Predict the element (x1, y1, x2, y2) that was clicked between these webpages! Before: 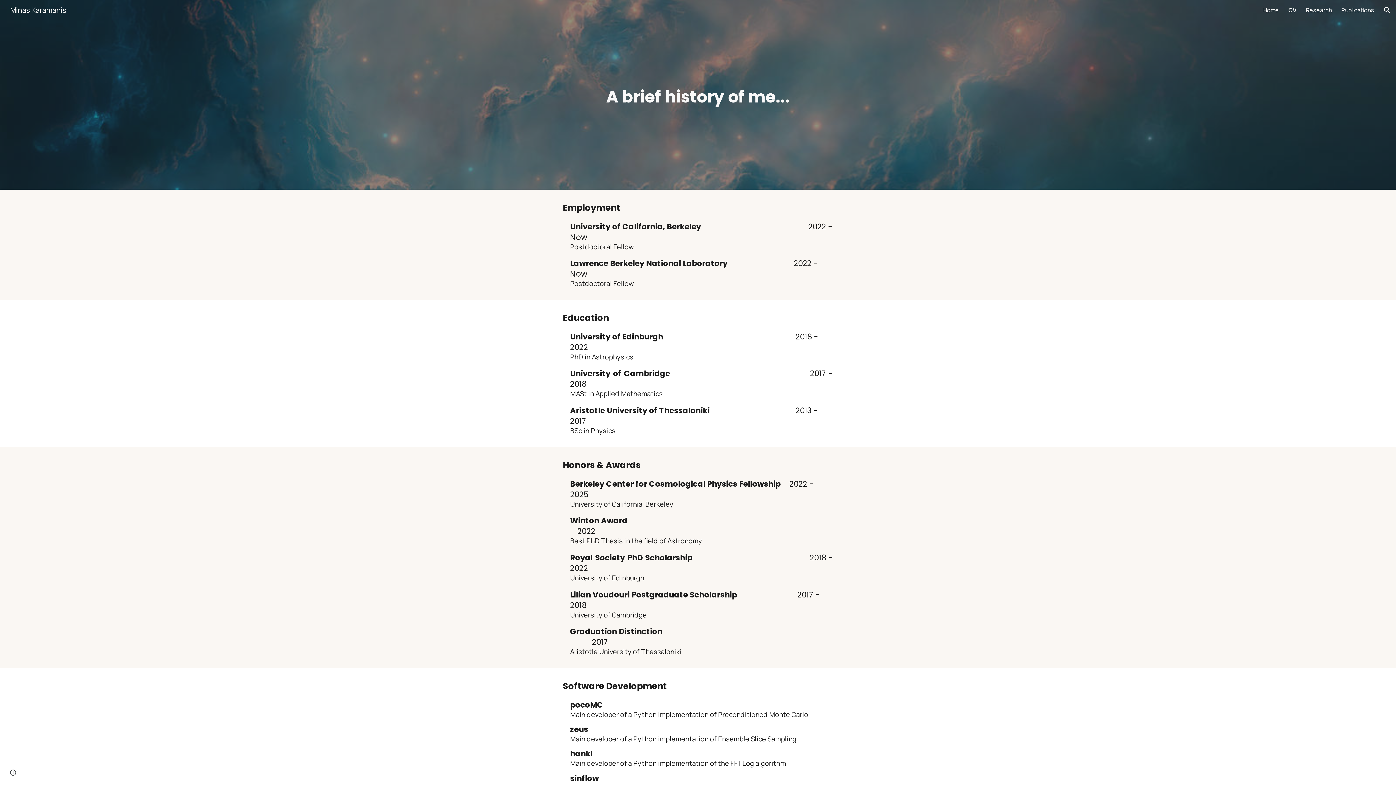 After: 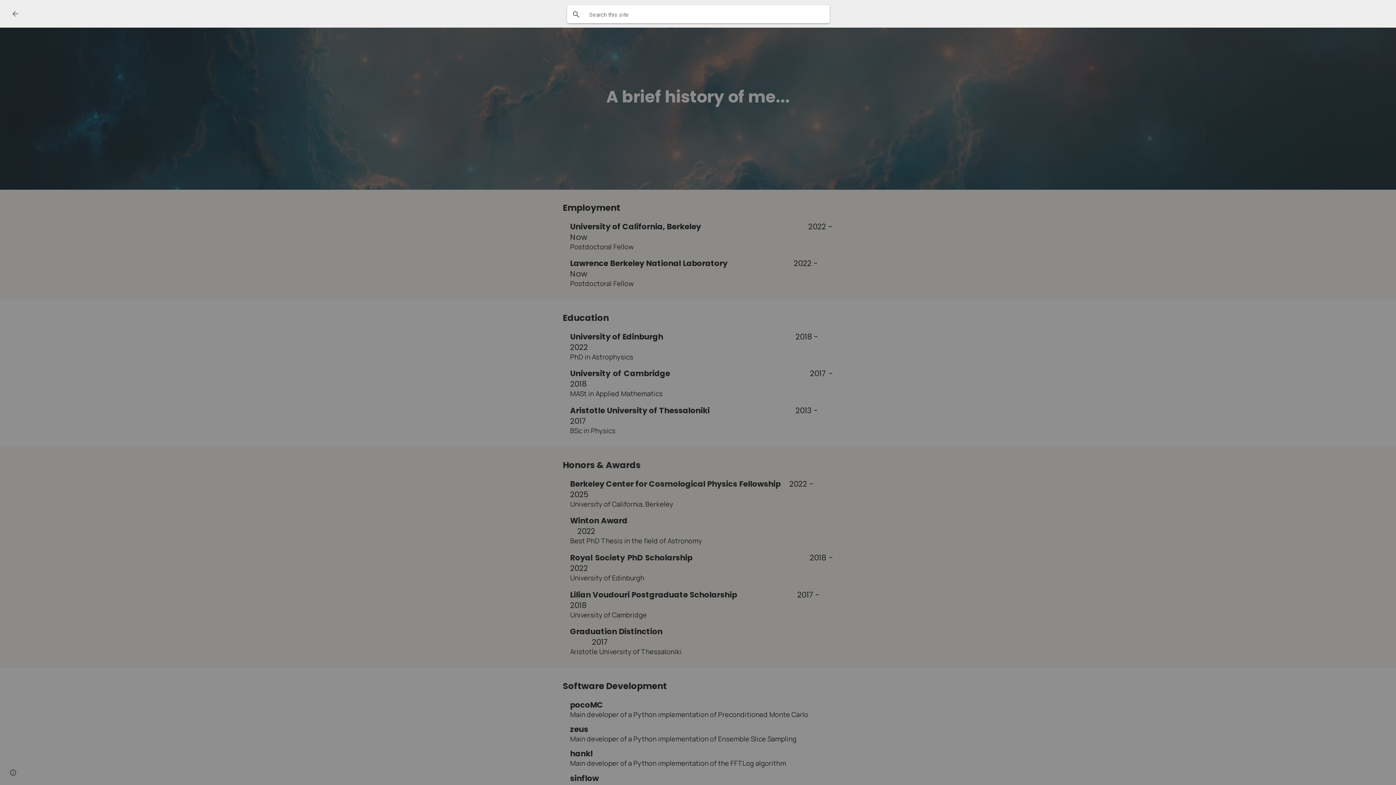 Action: bbox: (1378, 1, 1396, 18) label: Open search bar